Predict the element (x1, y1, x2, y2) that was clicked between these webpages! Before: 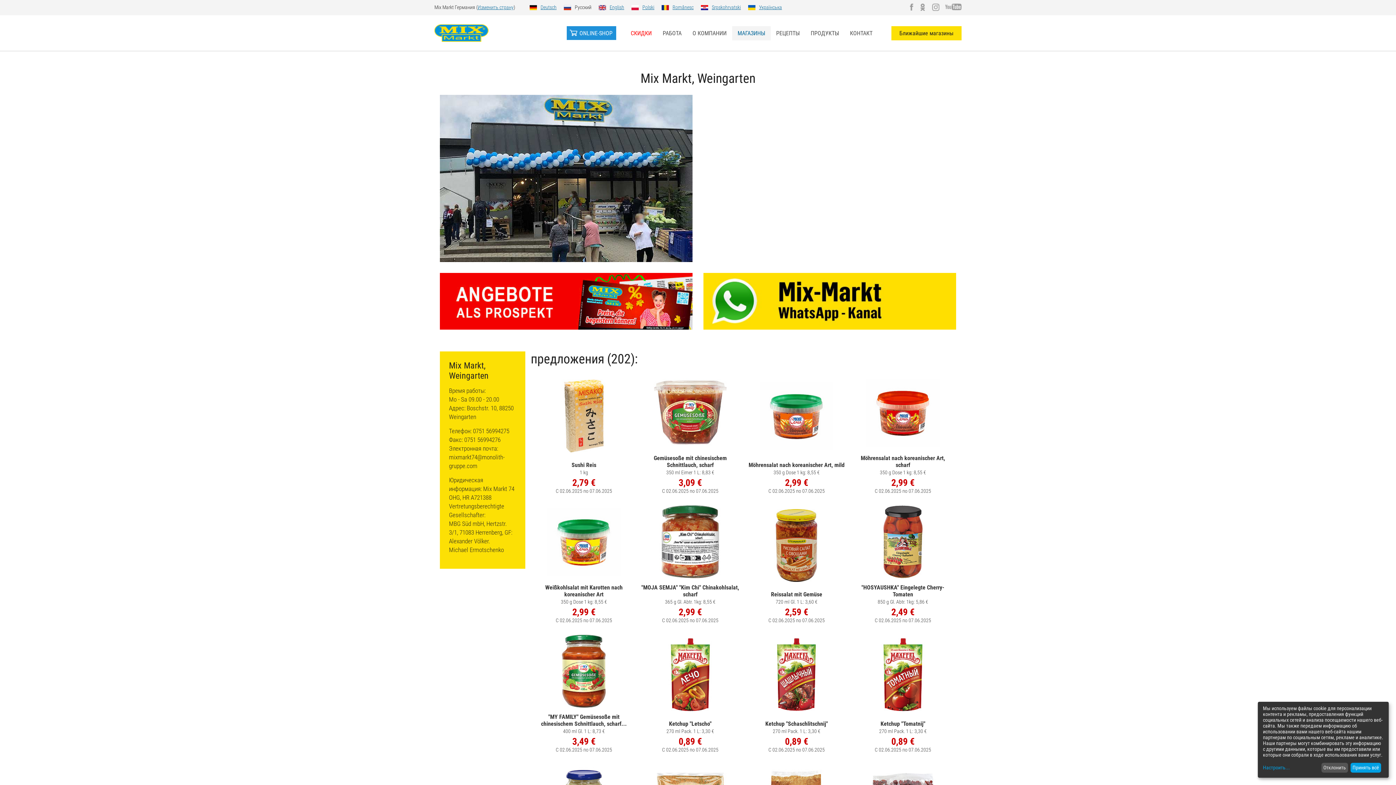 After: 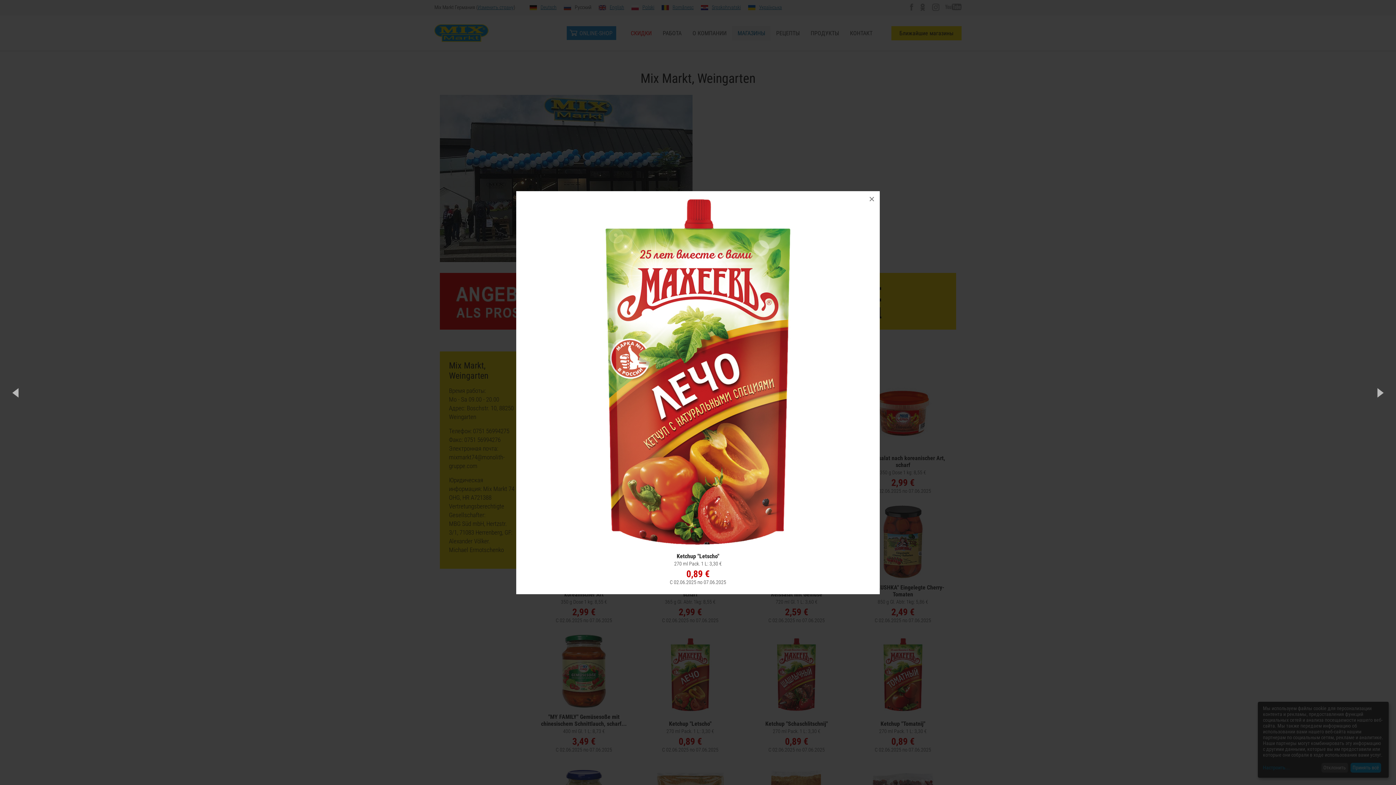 Action: label: Ketchup "Letscho"
270 ml Pack. 1 L: 3,30 €

0,89 €
C 02.06.2025 по 07.06.2025 bbox: (637, 634, 743, 755)